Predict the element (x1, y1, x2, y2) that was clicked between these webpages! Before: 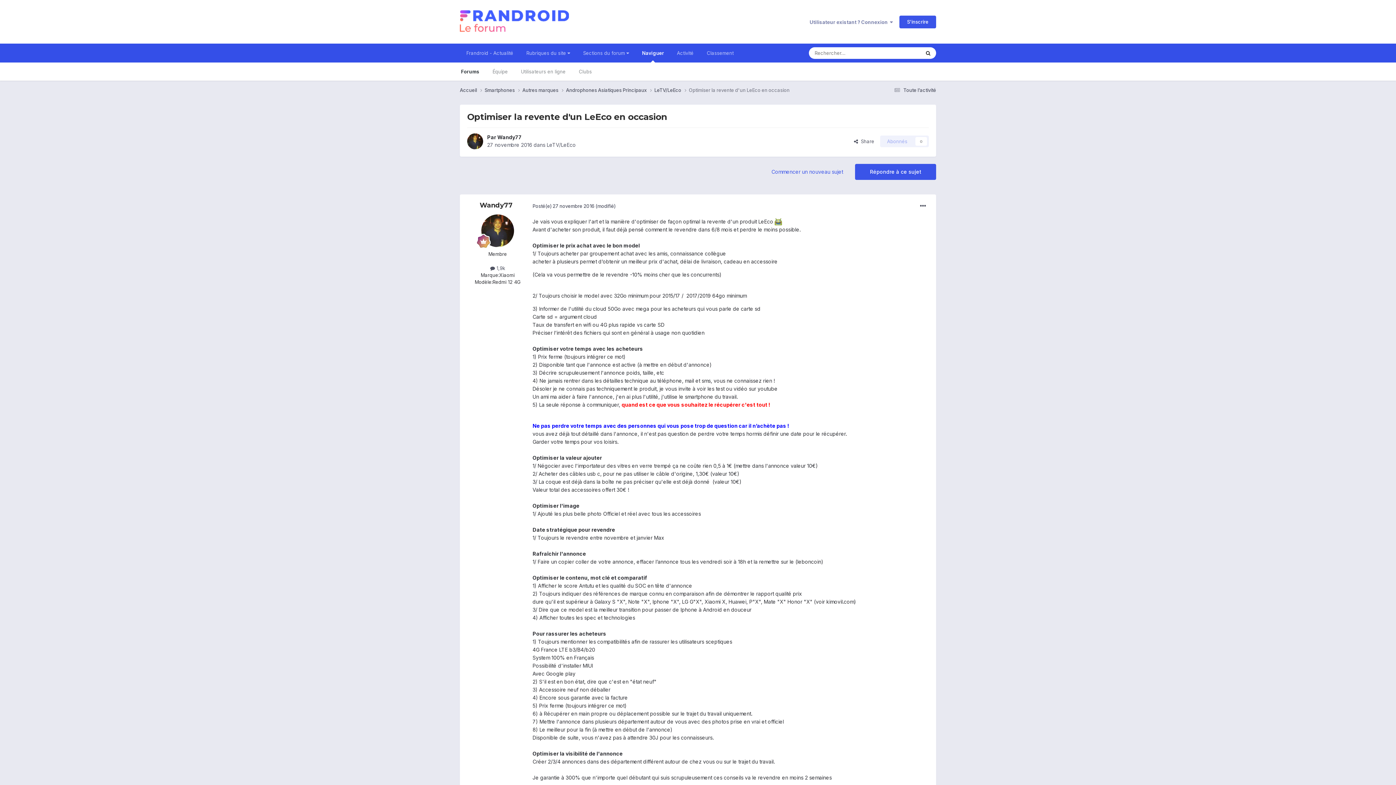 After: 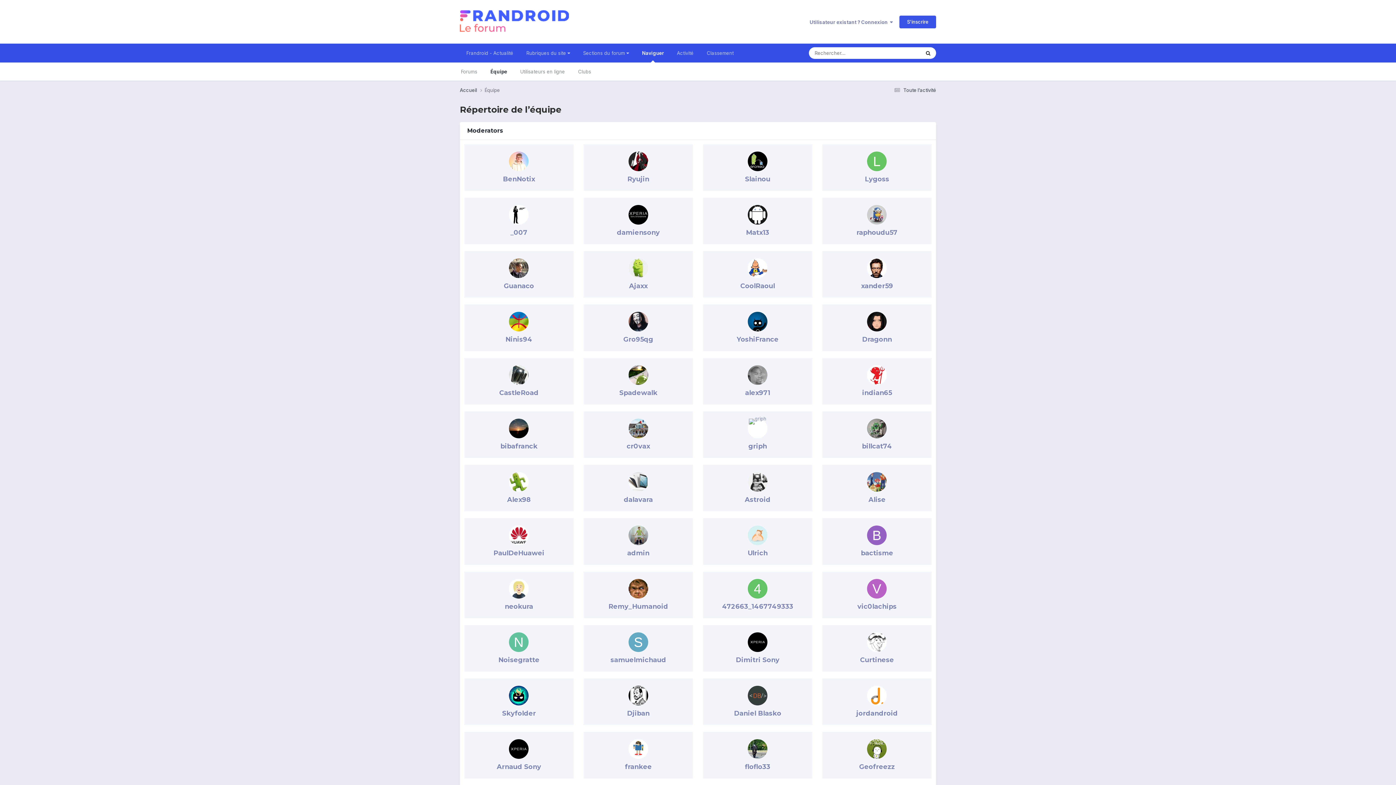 Action: bbox: (486, 62, 514, 80) label: Équipe